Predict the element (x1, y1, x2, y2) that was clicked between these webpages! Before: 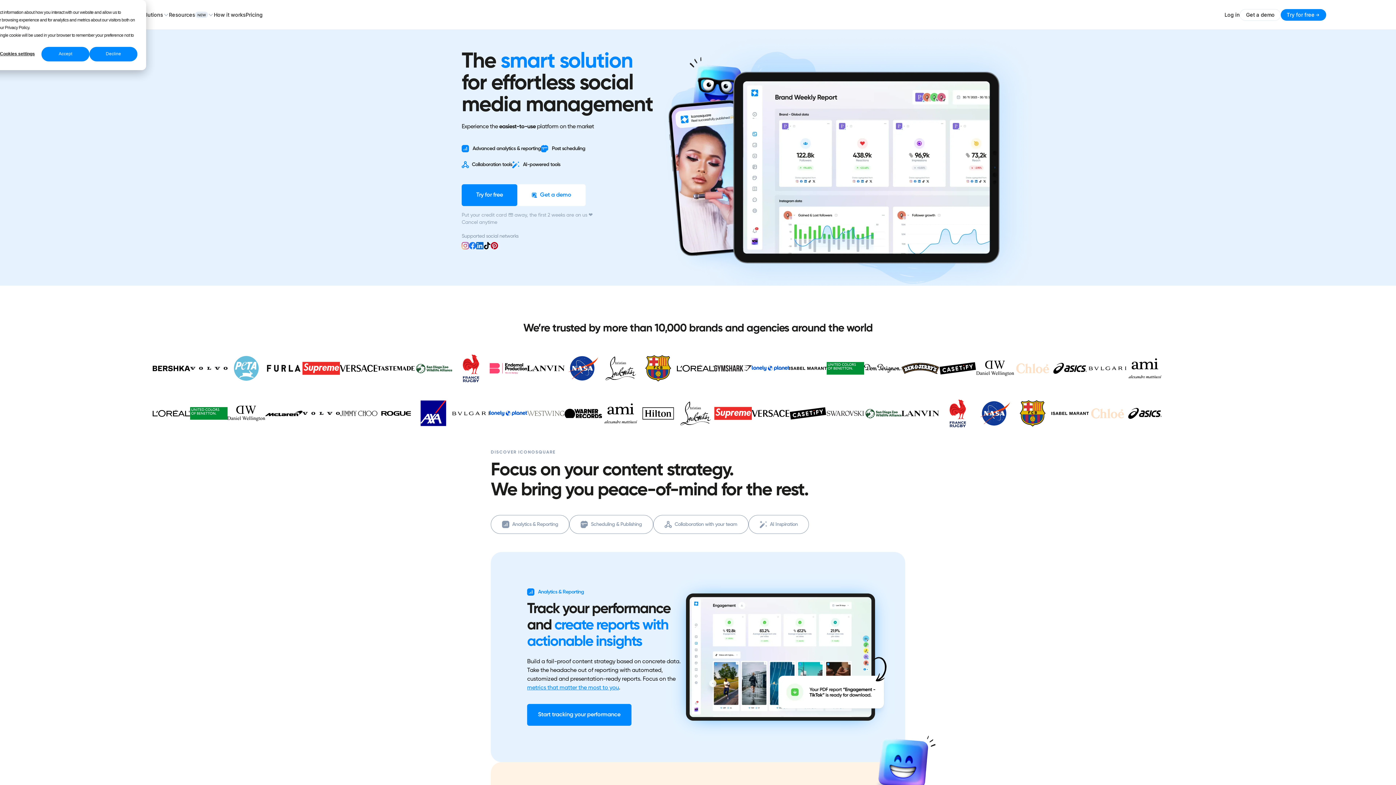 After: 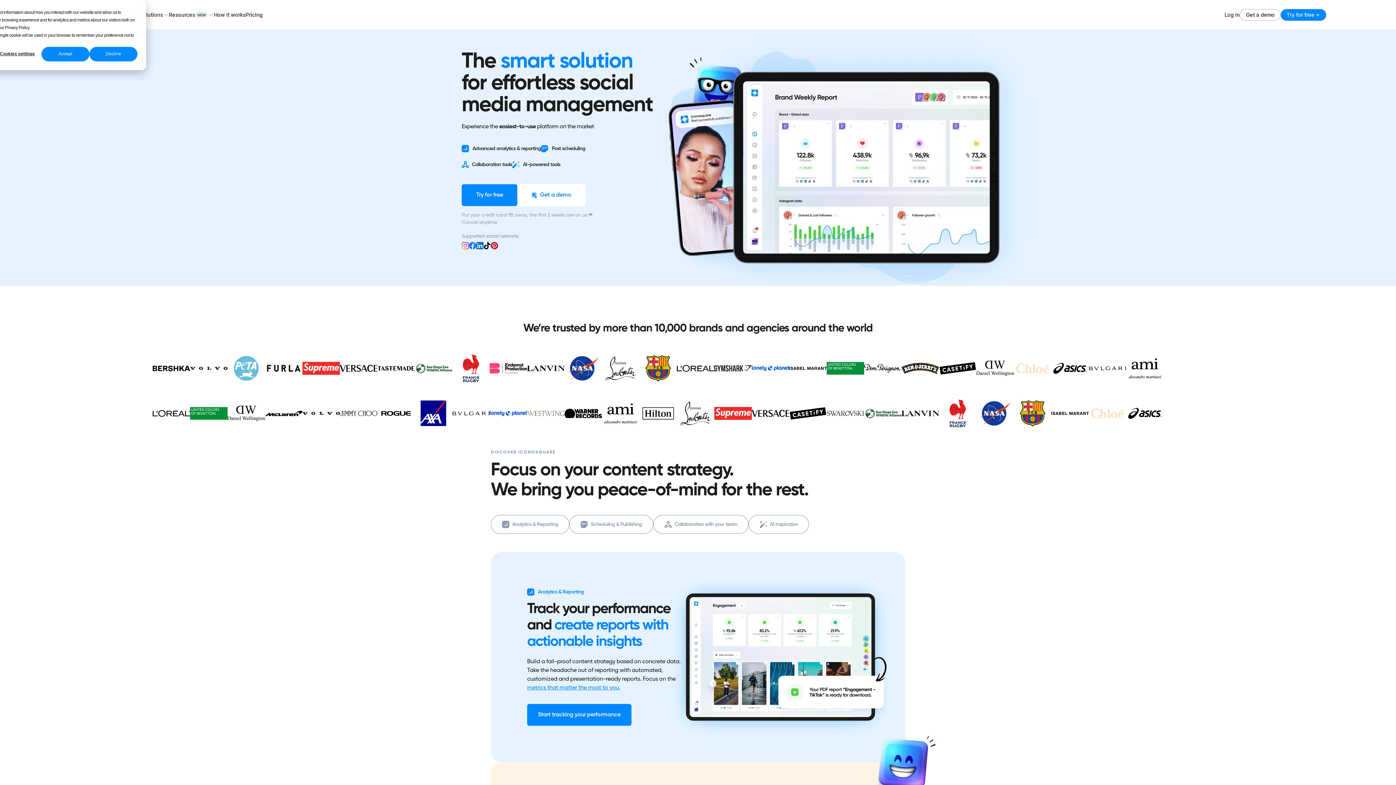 Action: label: Get a demo bbox: (1240, 8, 1281, 20)